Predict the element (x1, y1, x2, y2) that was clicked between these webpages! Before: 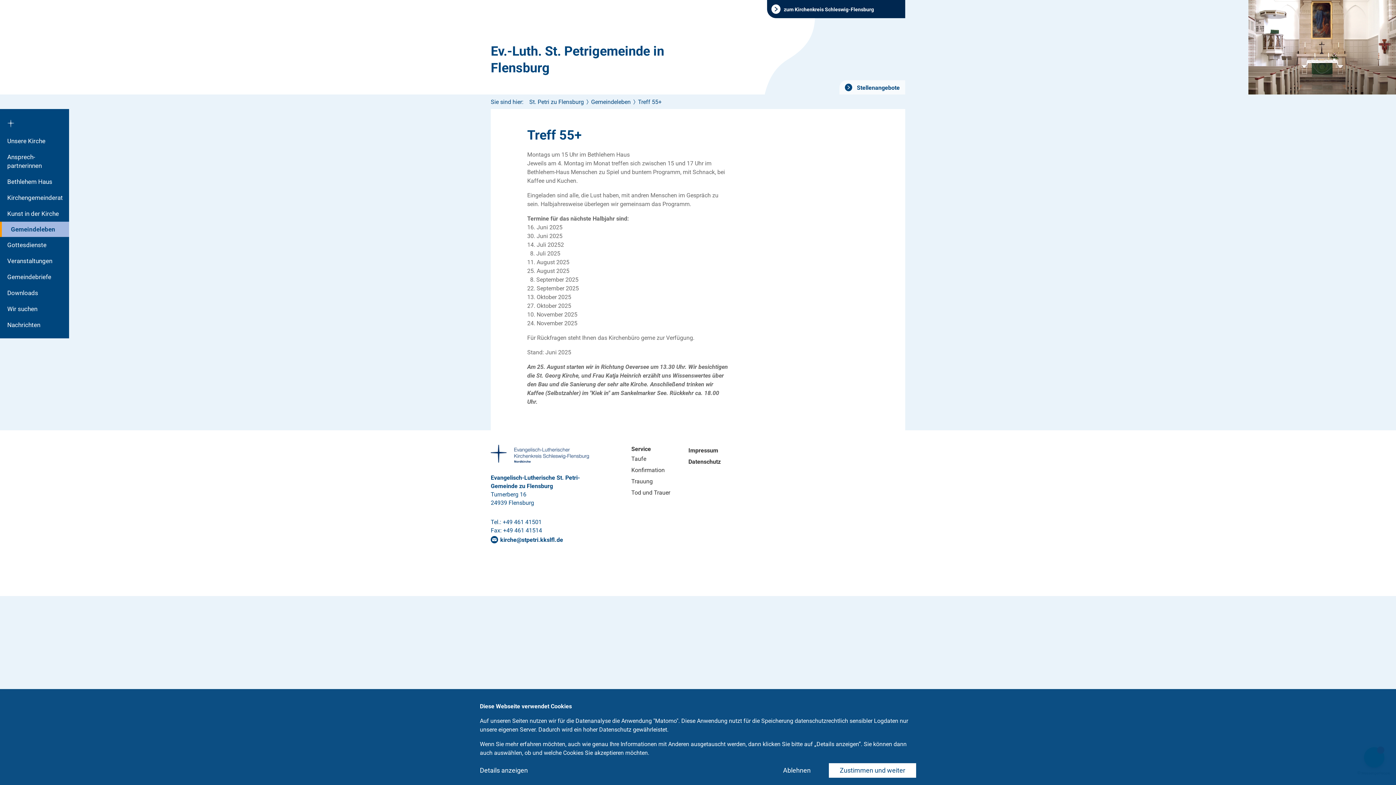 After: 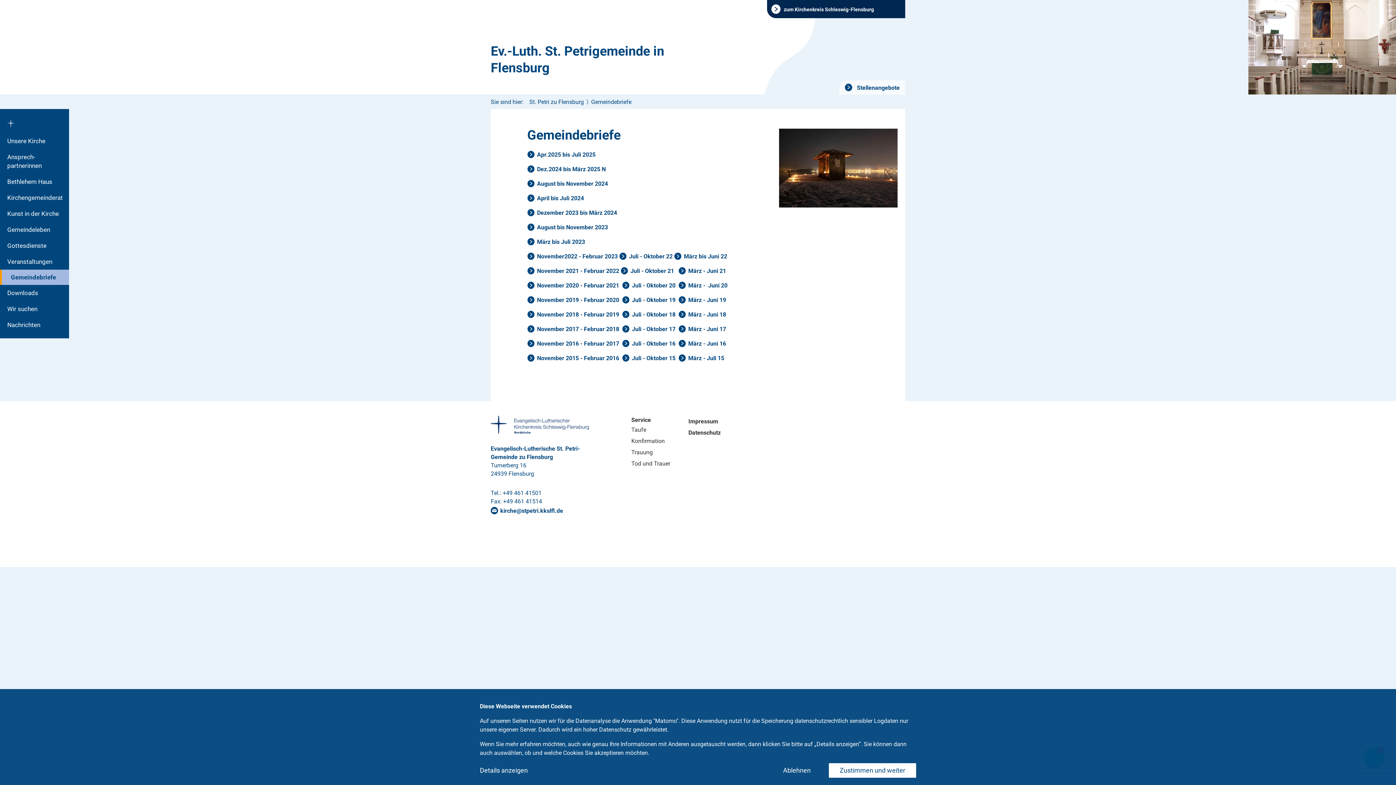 Action: label: Gemeindebriefe bbox: (0, 269, 69, 285)